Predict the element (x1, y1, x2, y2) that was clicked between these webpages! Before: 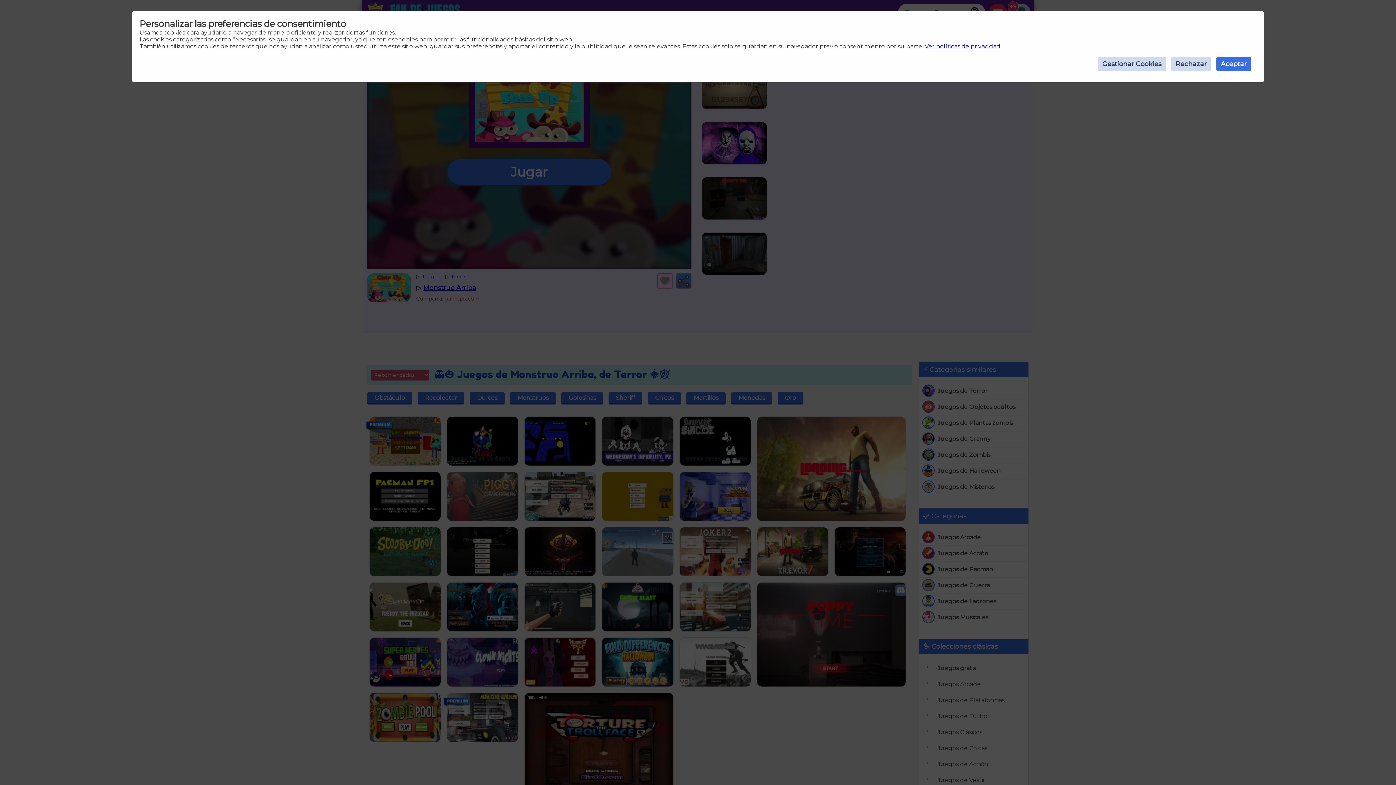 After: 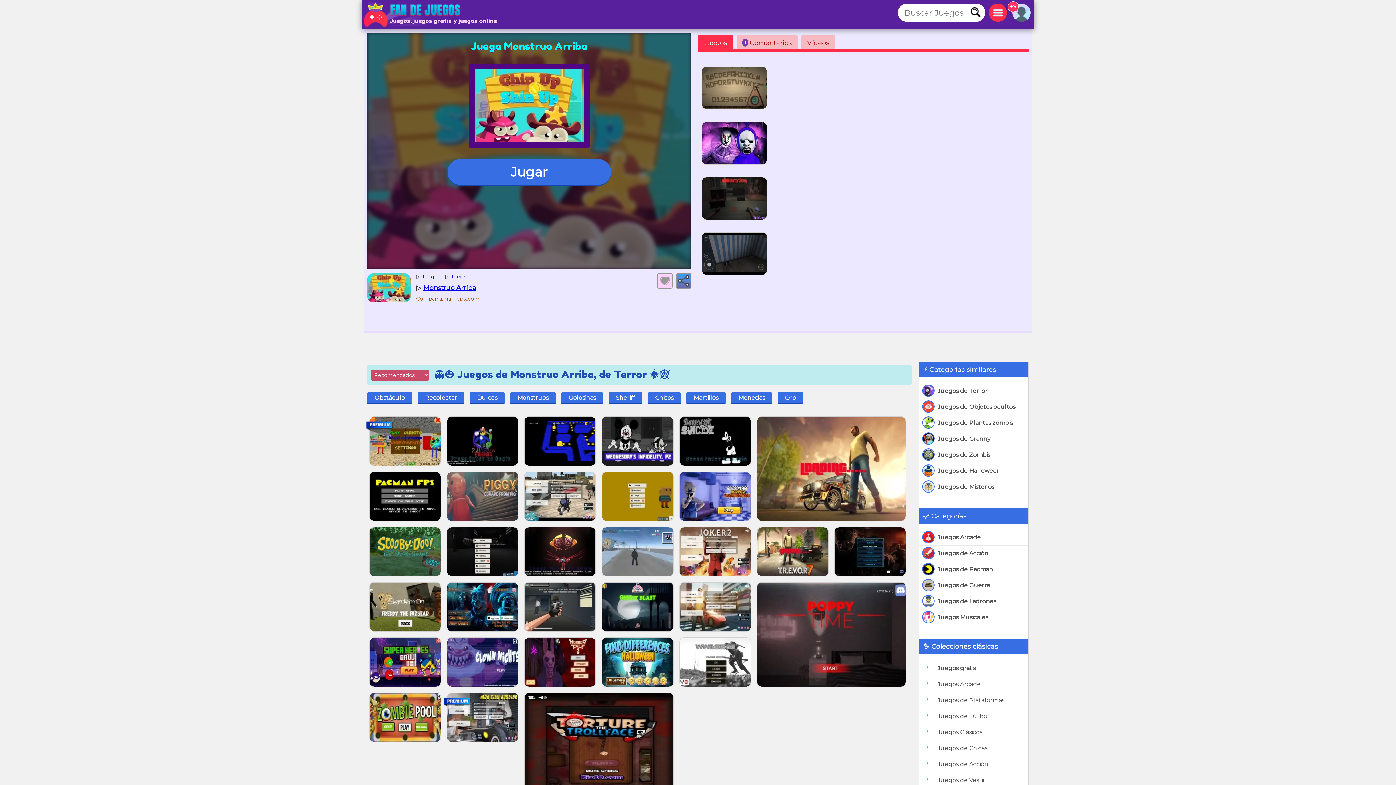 Action: bbox: (1171, 56, 1211, 71) label: Rechazar